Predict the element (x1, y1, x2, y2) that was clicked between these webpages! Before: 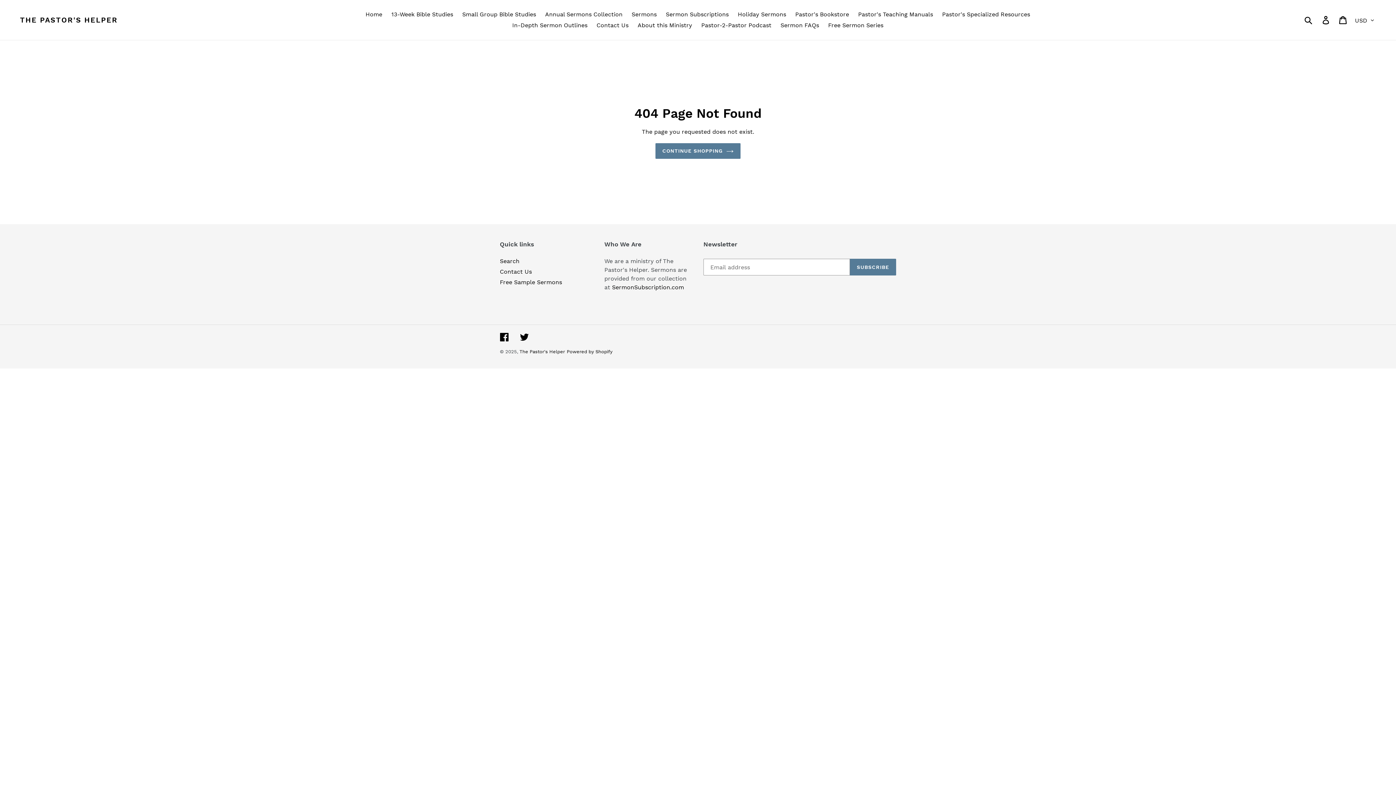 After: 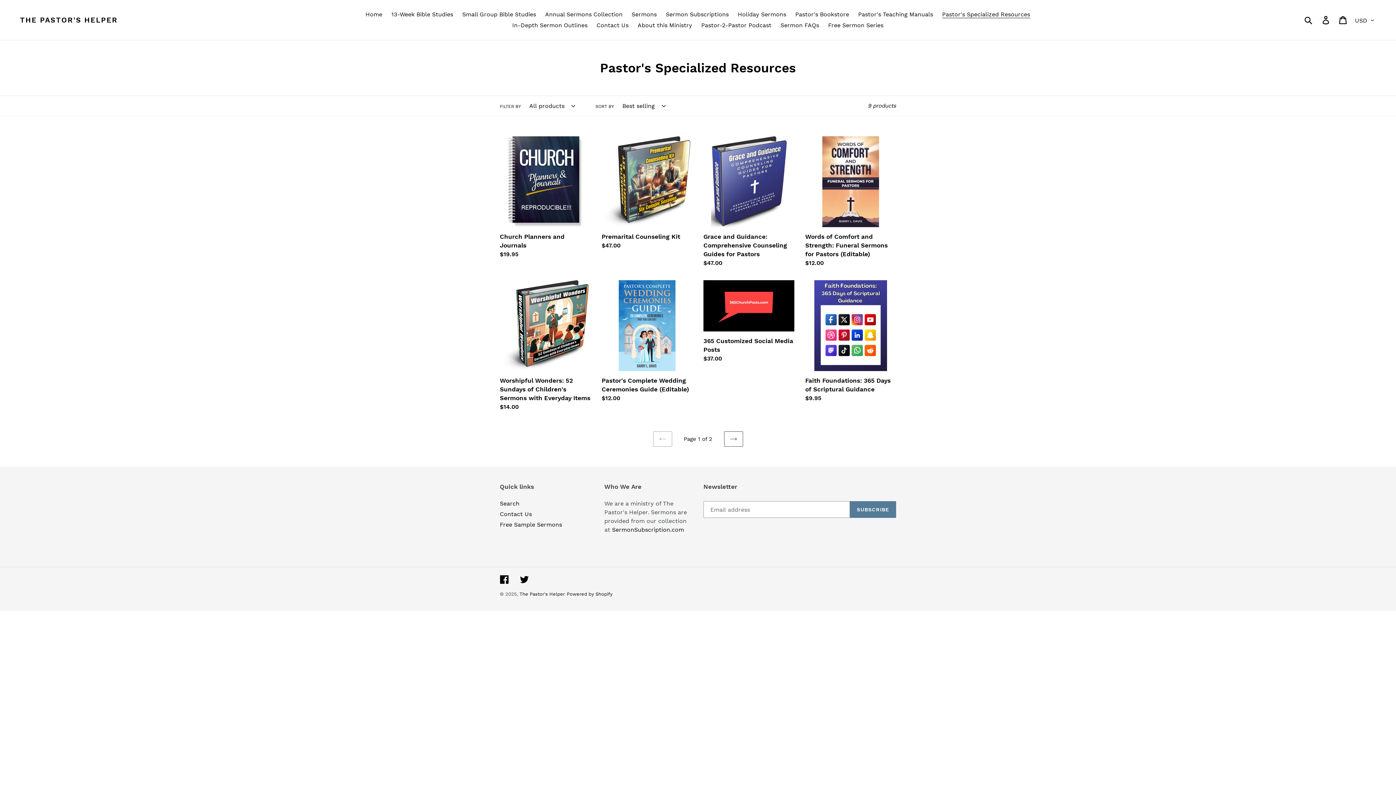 Action: label: Pastor's Specialized Resources bbox: (938, 9, 1034, 20)